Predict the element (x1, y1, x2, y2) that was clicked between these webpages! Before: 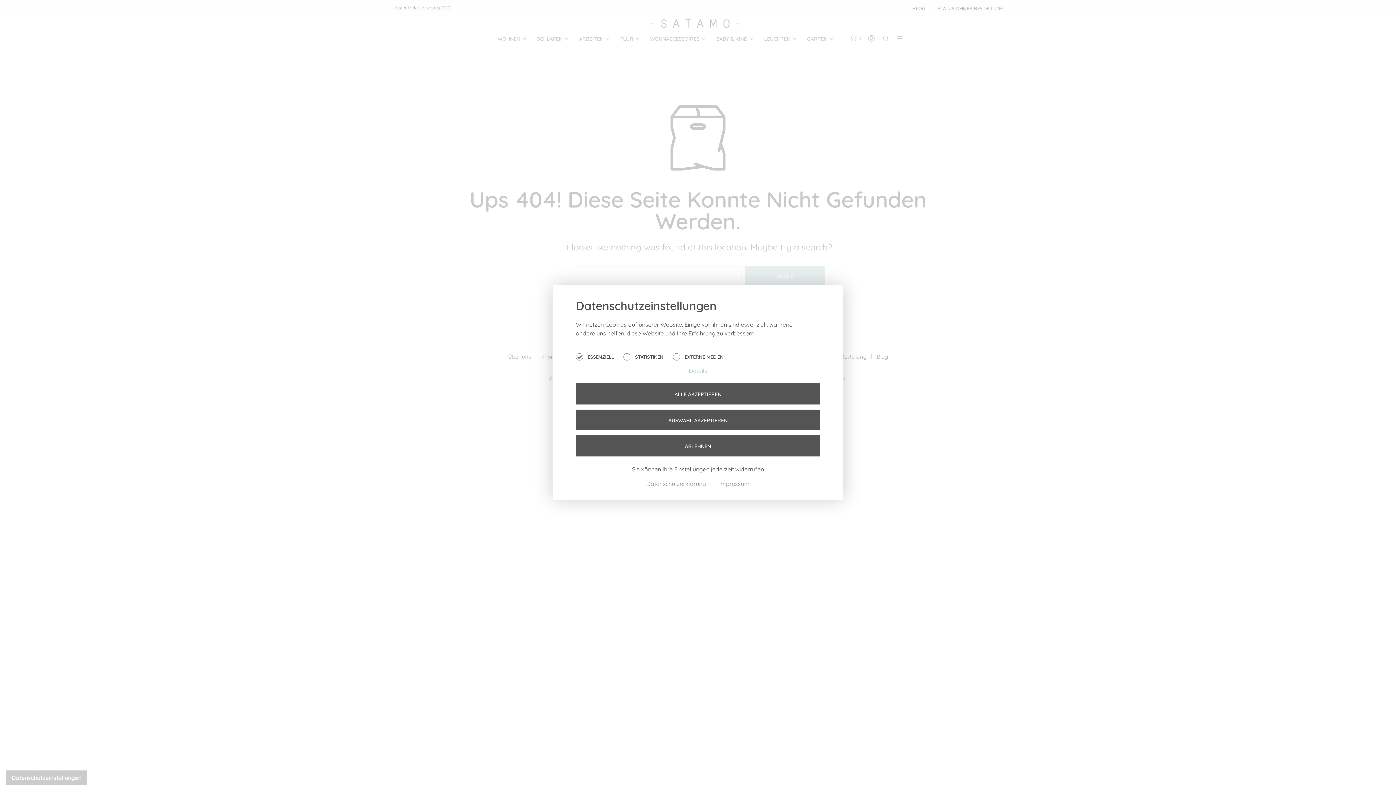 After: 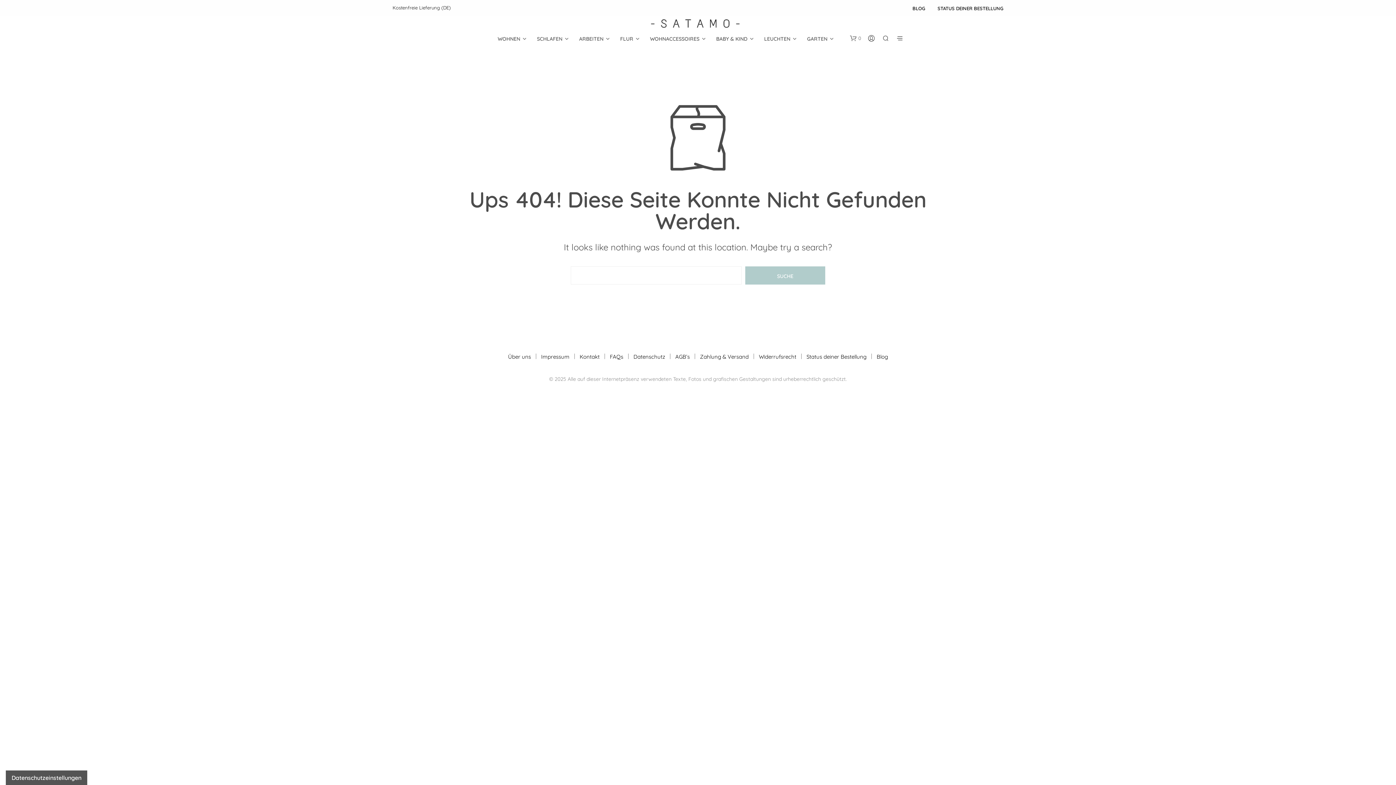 Action: label: ABLEHNEN bbox: (576, 435, 820, 456)